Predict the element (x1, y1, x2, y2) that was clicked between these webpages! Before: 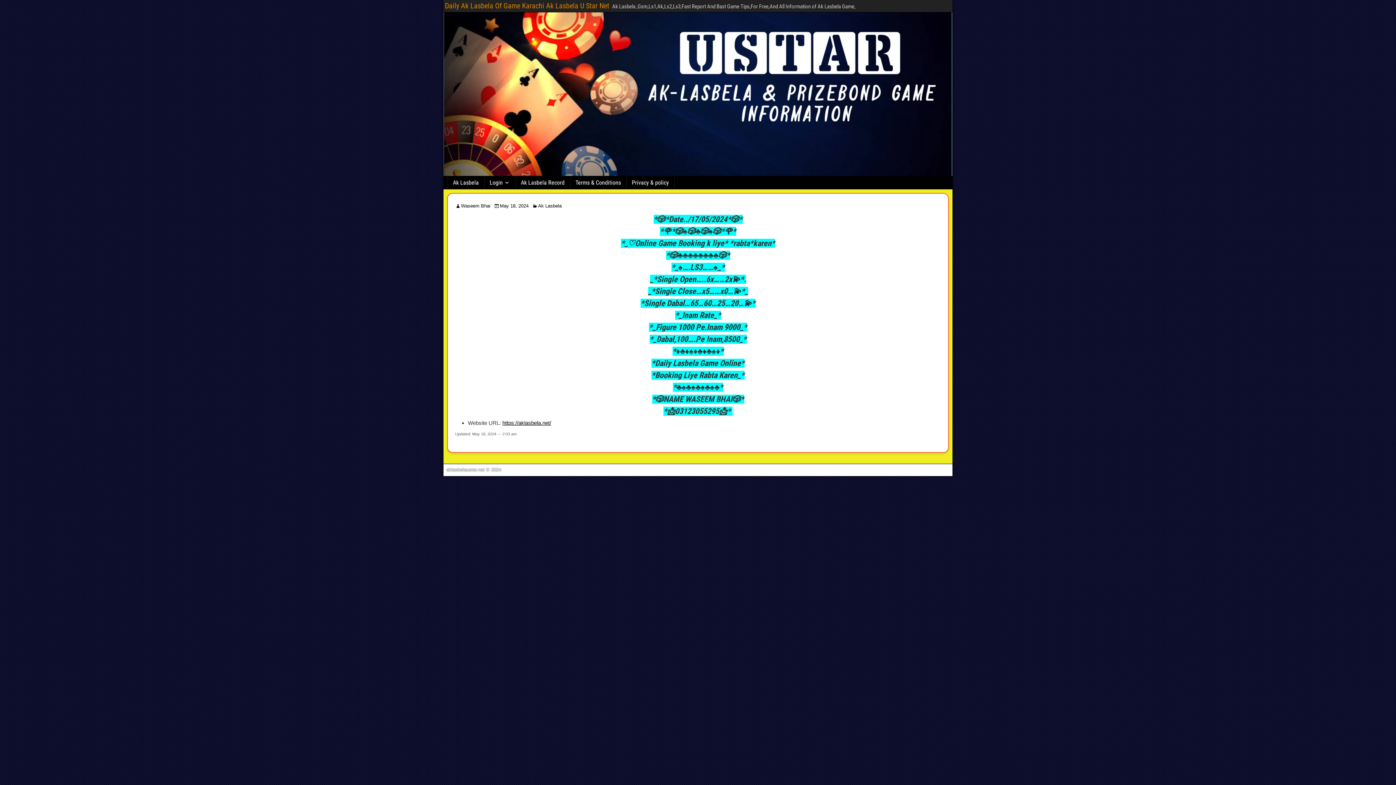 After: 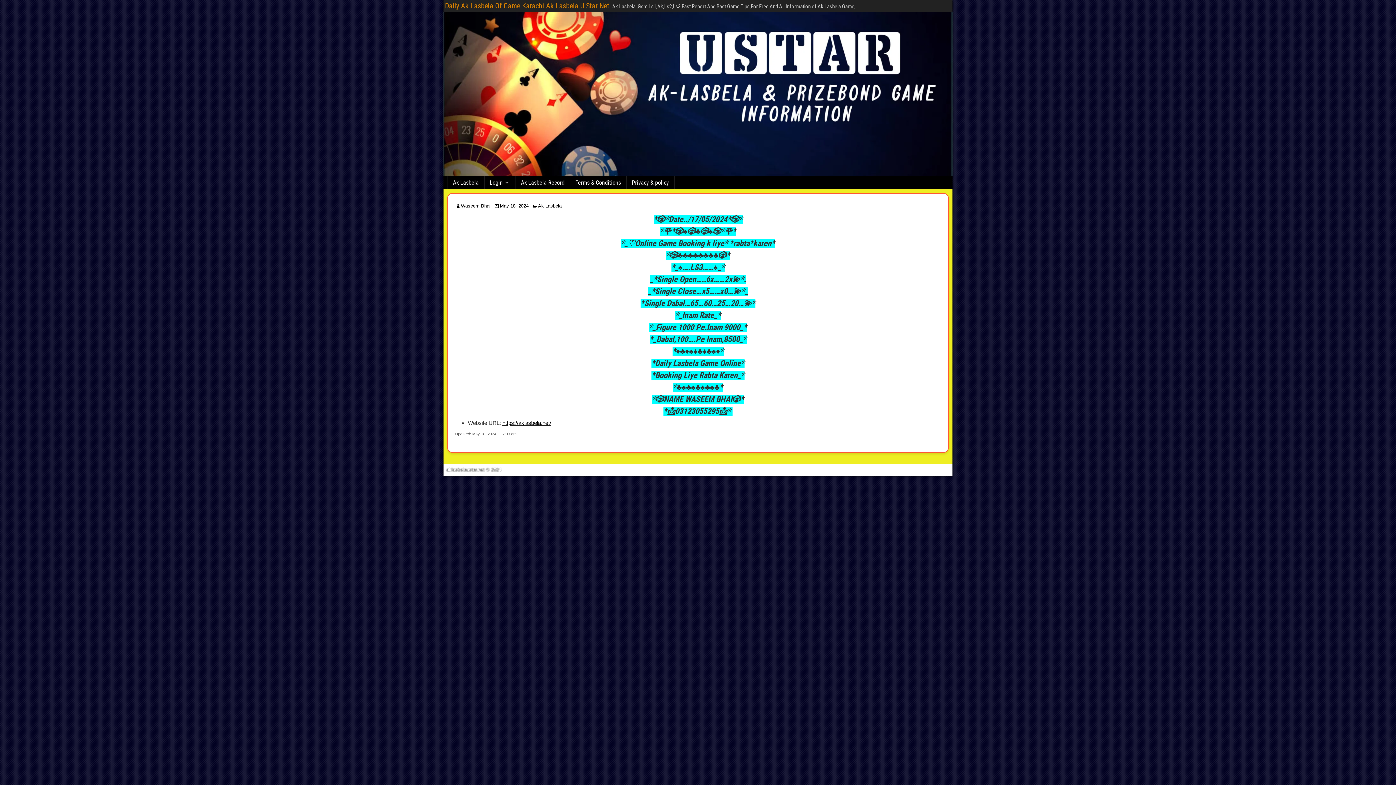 Action: bbox: (500, 203, 528, 208) label: May 18, 2024